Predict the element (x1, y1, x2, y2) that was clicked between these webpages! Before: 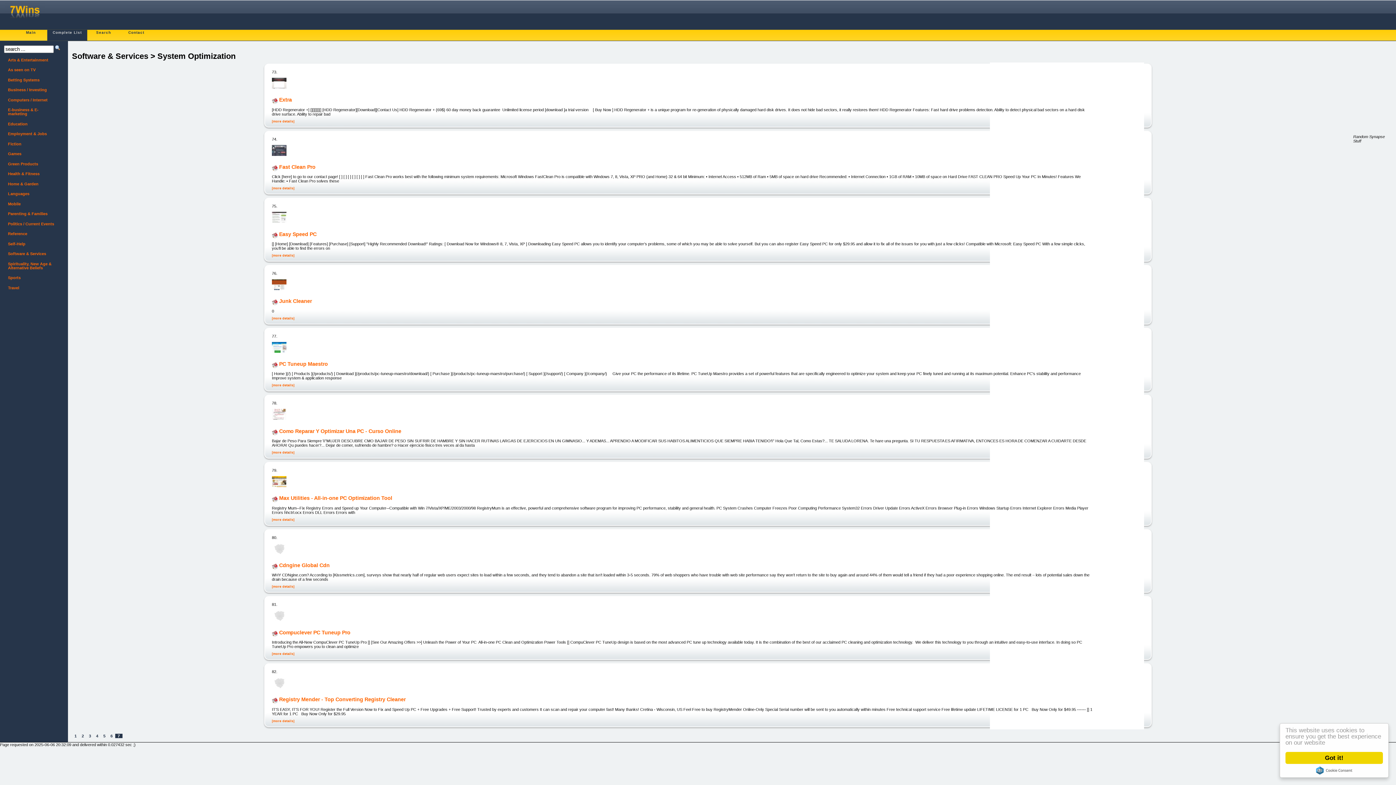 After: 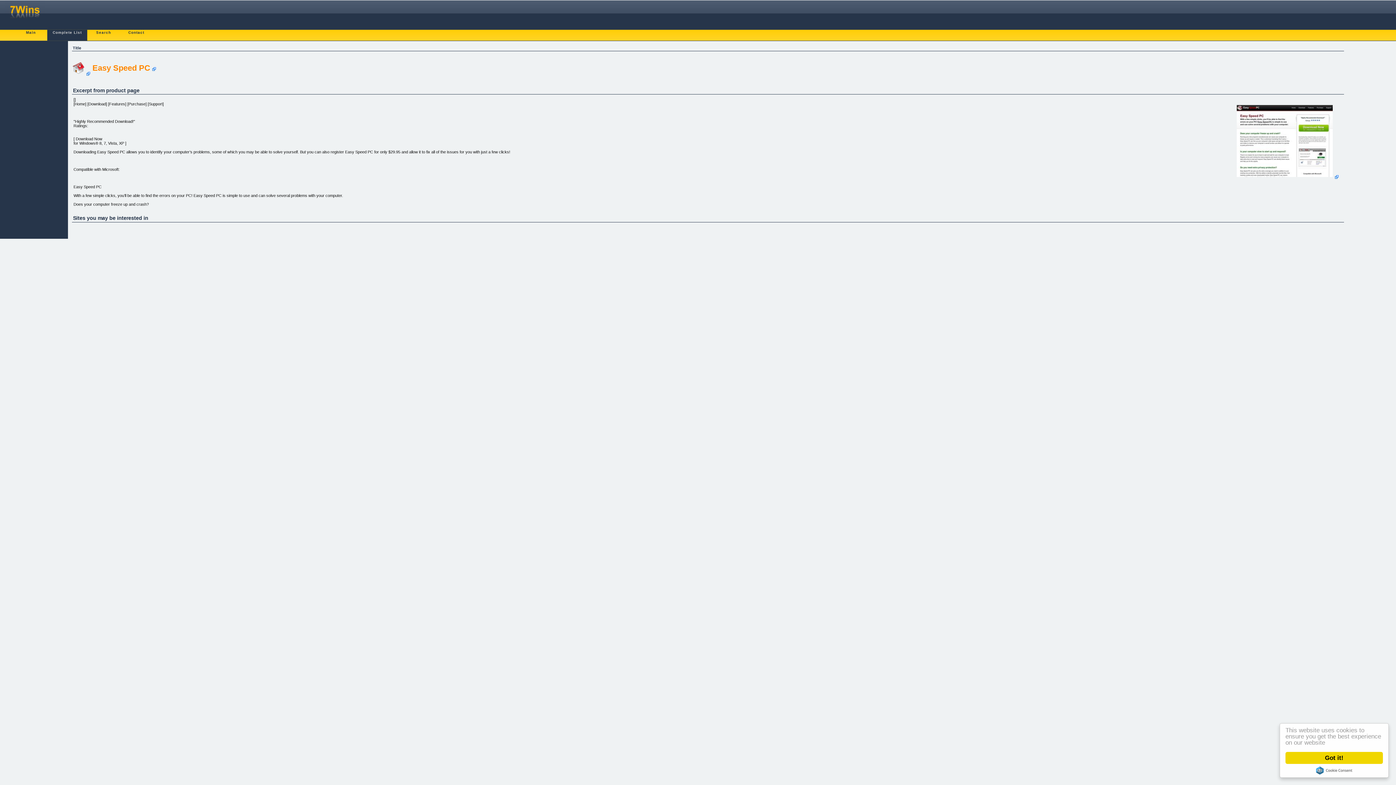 Action: bbox: (271, 231, 277, 237)